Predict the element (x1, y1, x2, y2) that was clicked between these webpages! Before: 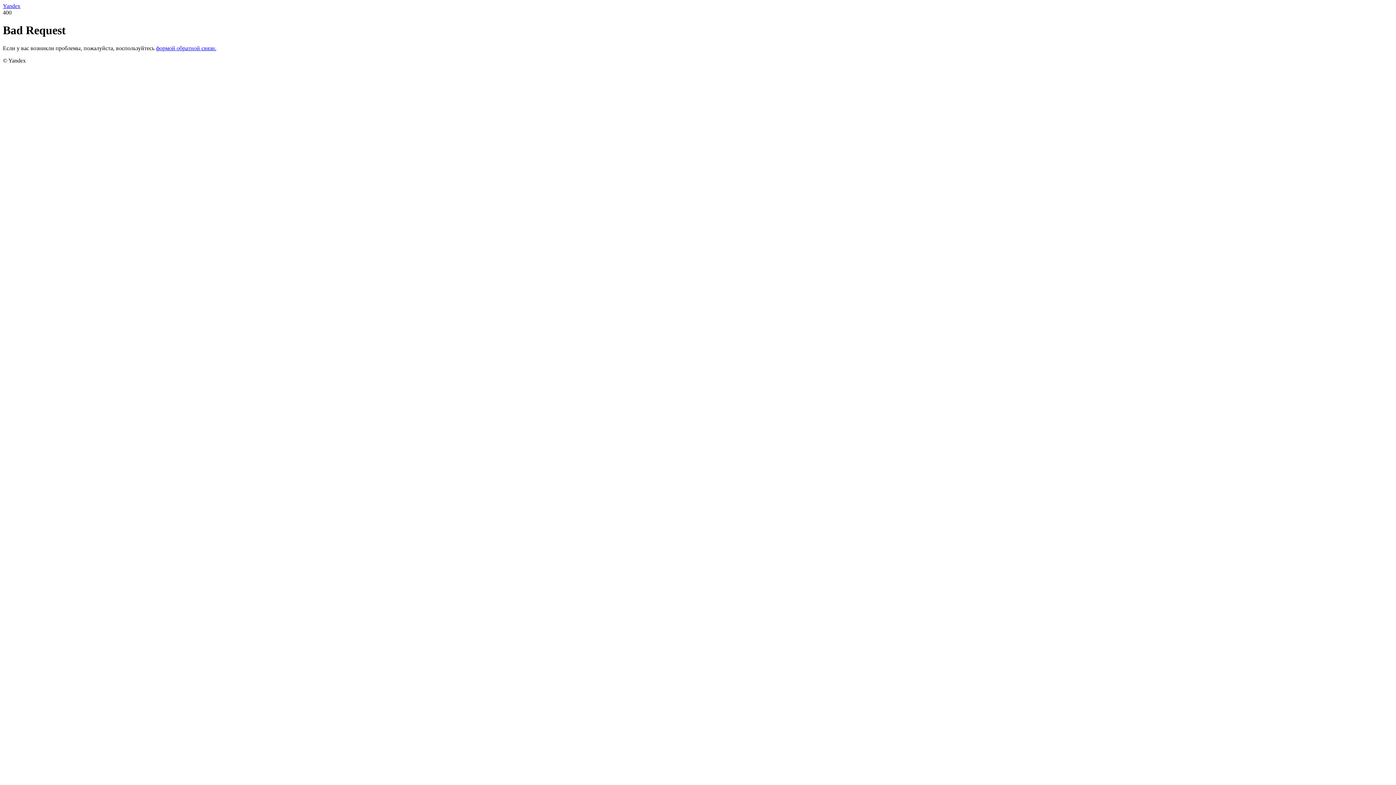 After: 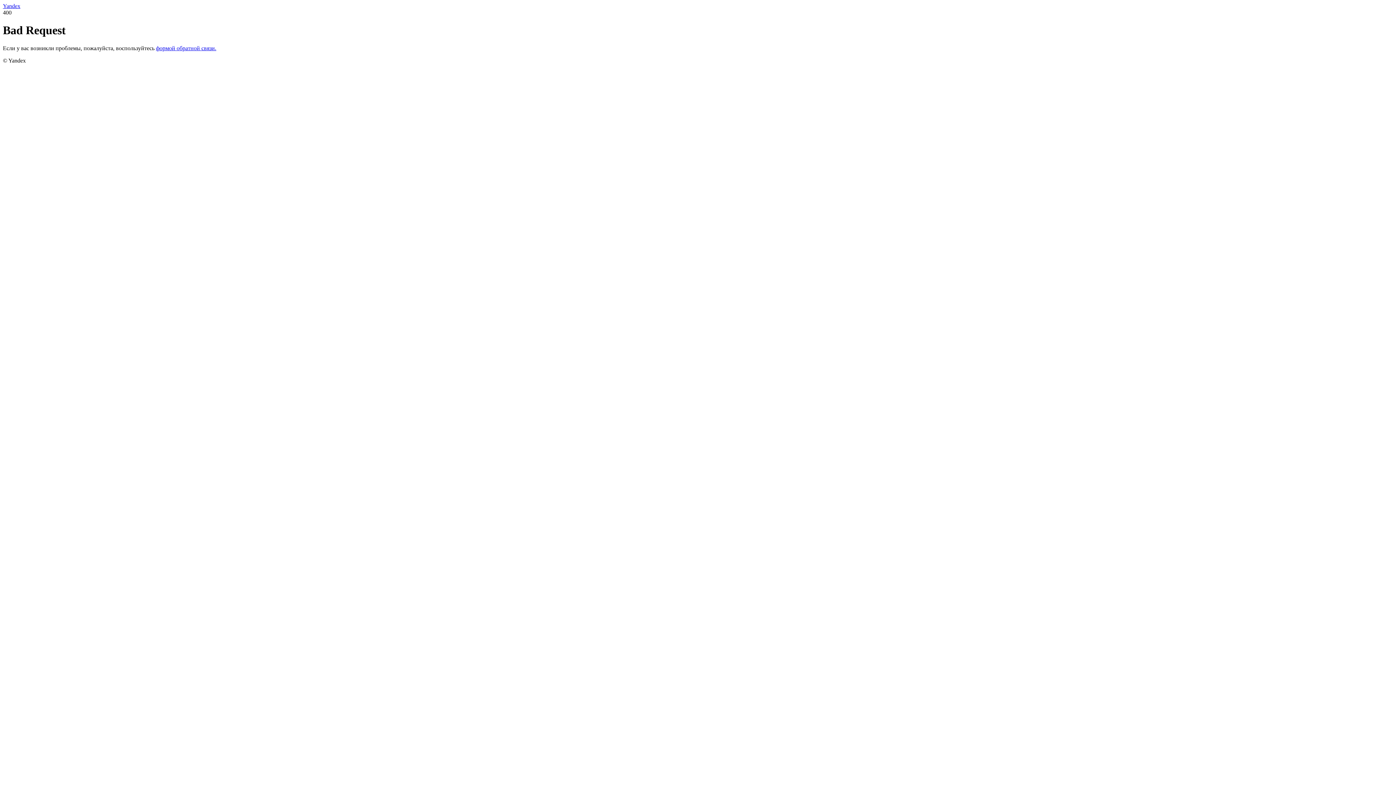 Action: label: формой обратной связи. bbox: (156, 45, 216, 51)